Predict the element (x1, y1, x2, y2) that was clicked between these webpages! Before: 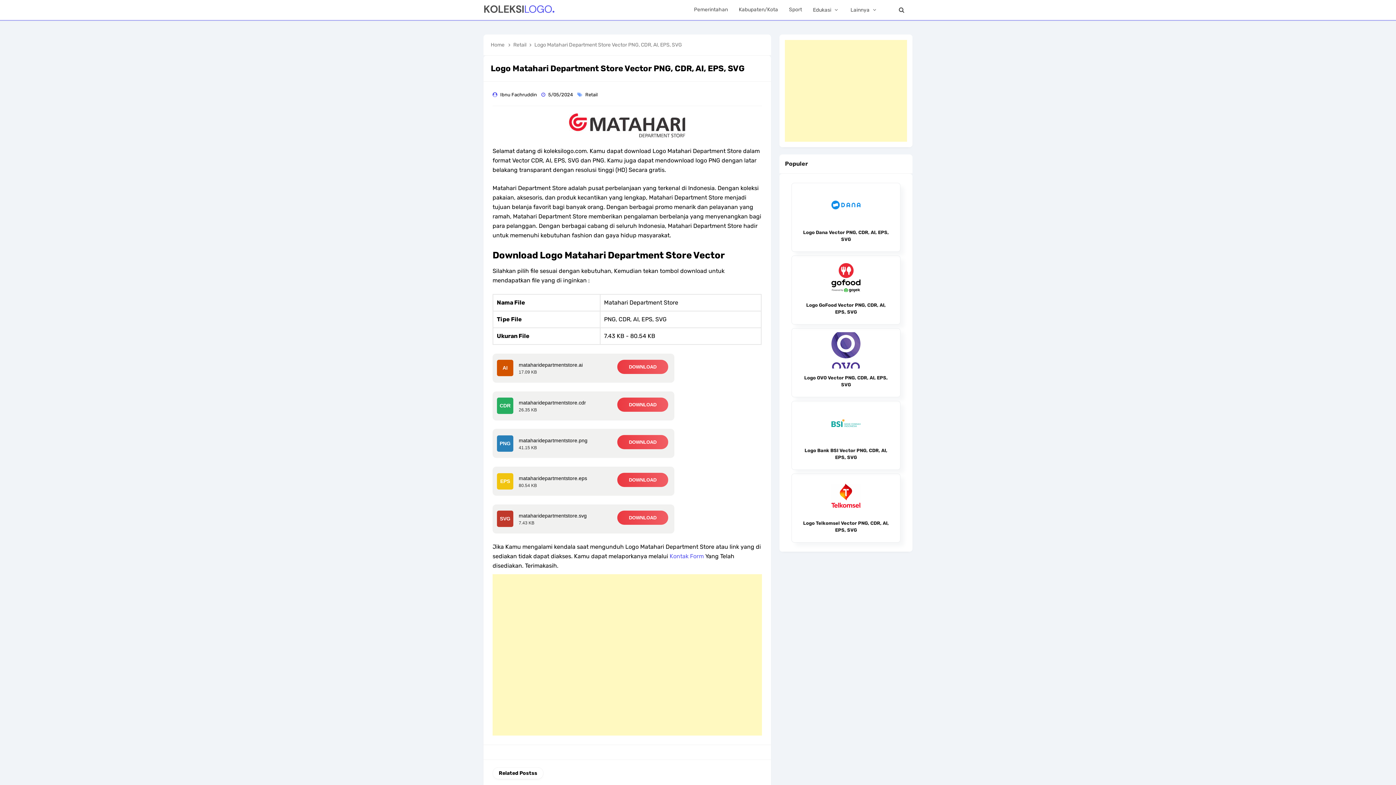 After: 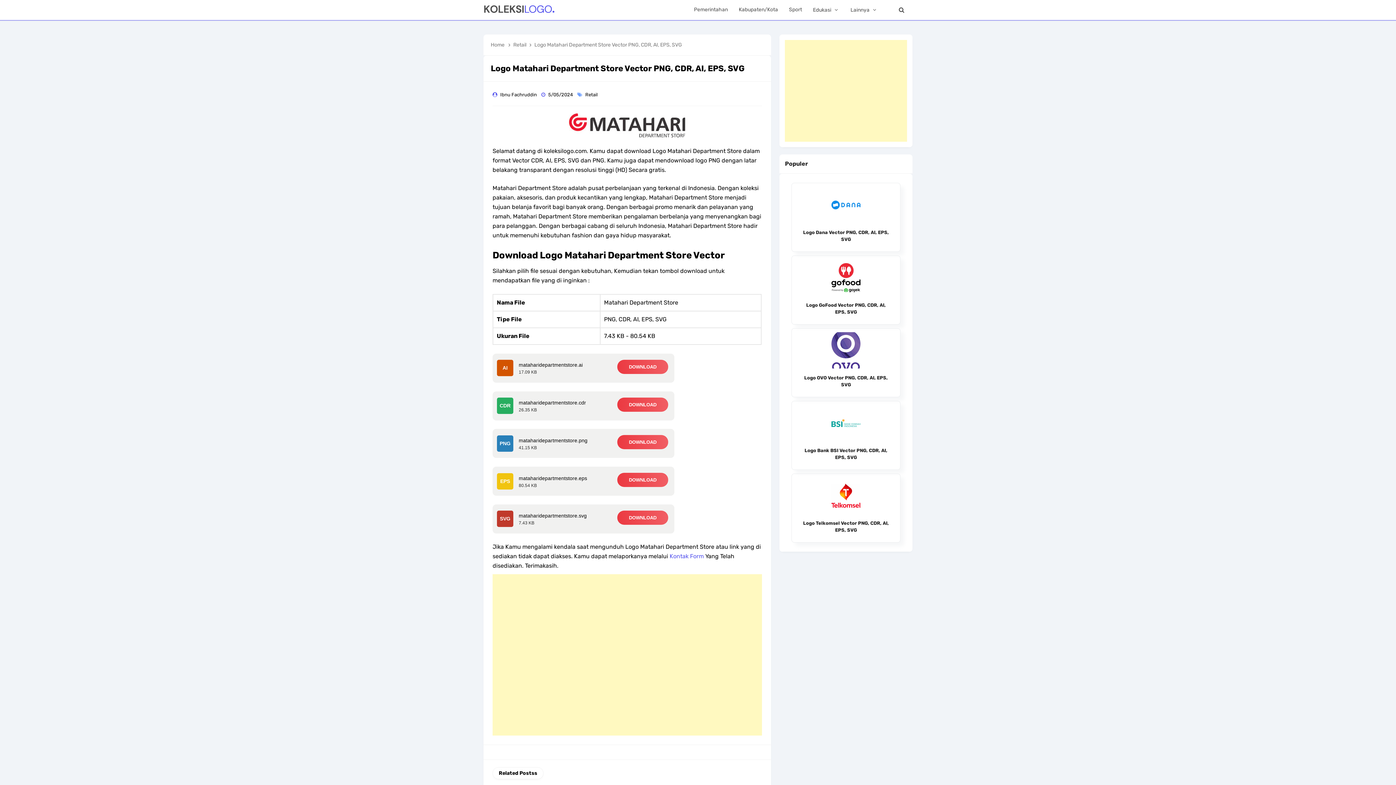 Action: bbox: (831, 329, 860, 371)